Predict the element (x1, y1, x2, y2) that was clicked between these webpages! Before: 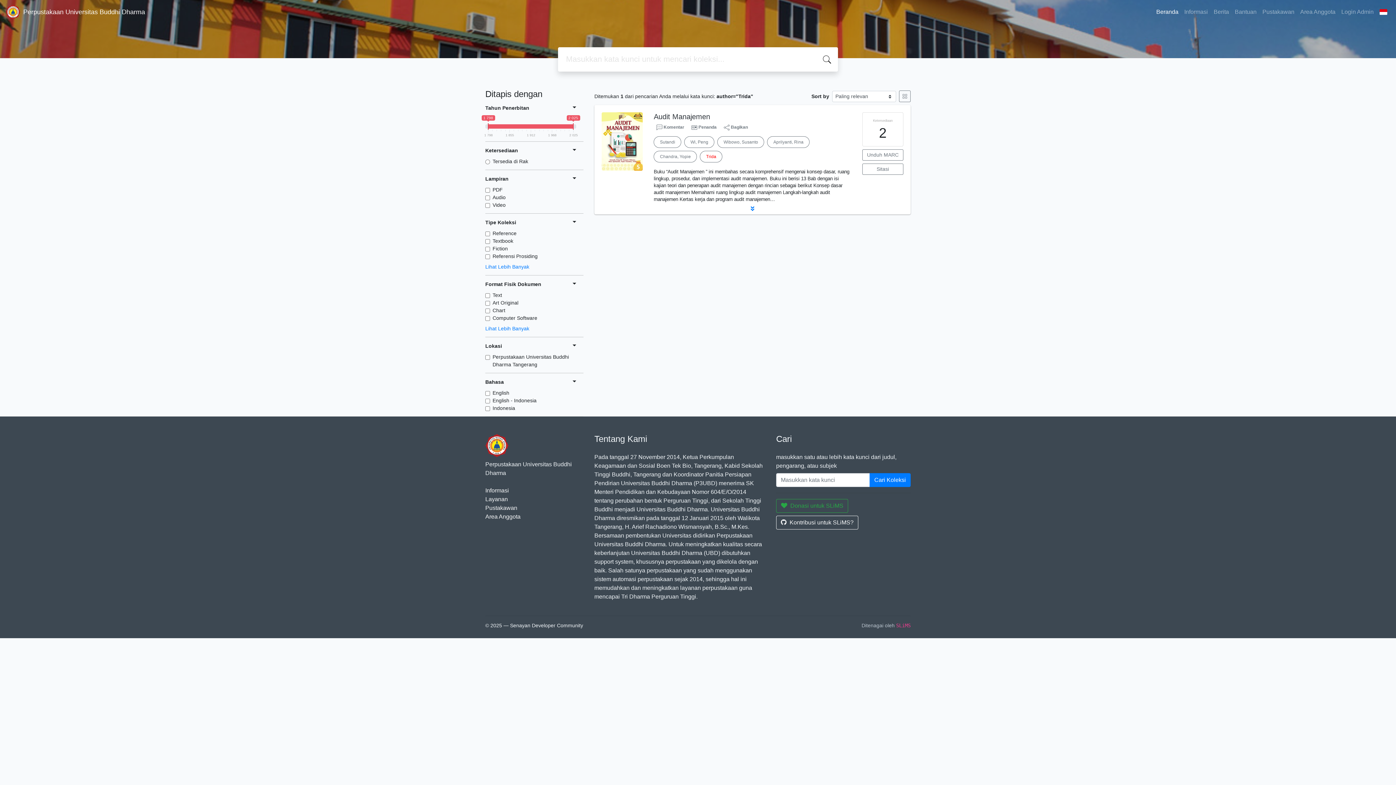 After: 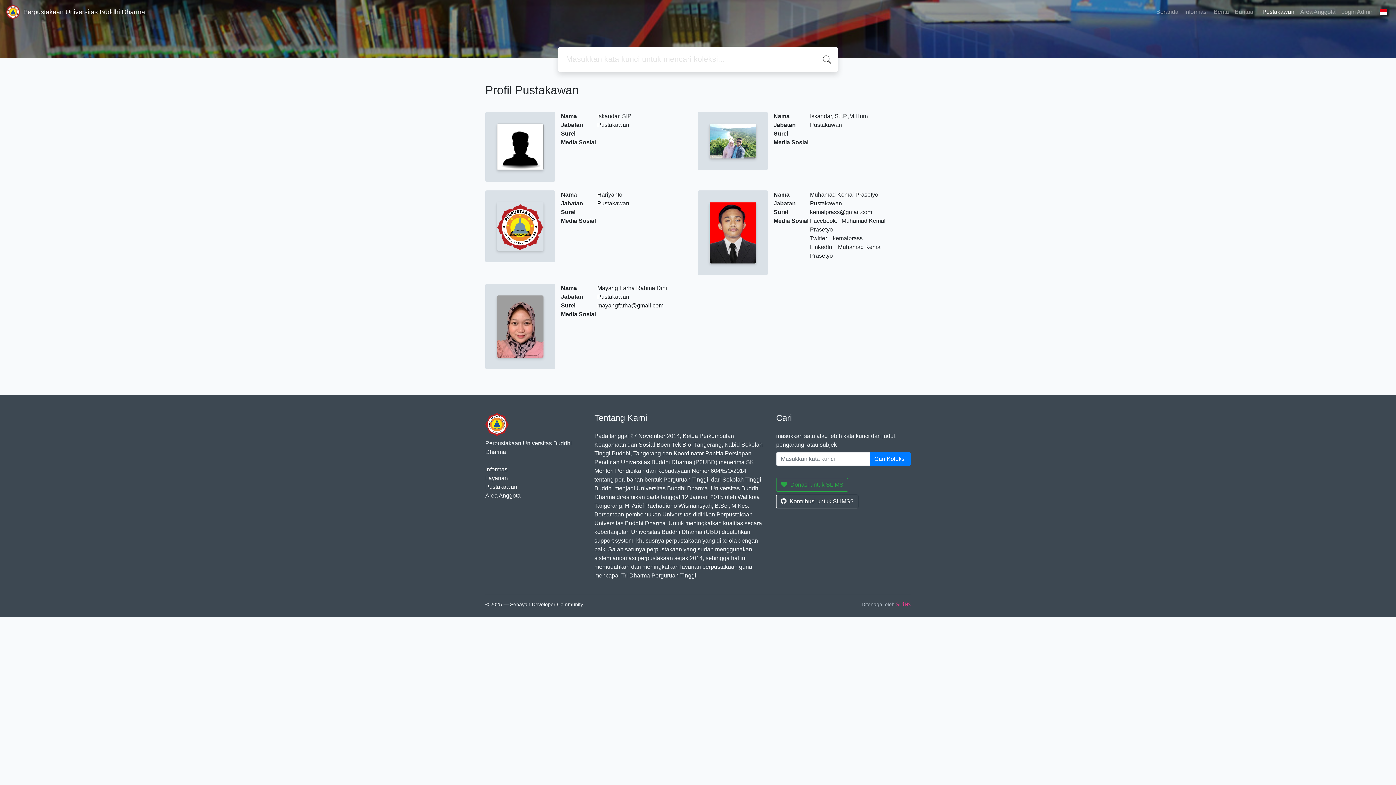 Action: bbox: (1259, 4, 1297, 19) label: Pustakawan